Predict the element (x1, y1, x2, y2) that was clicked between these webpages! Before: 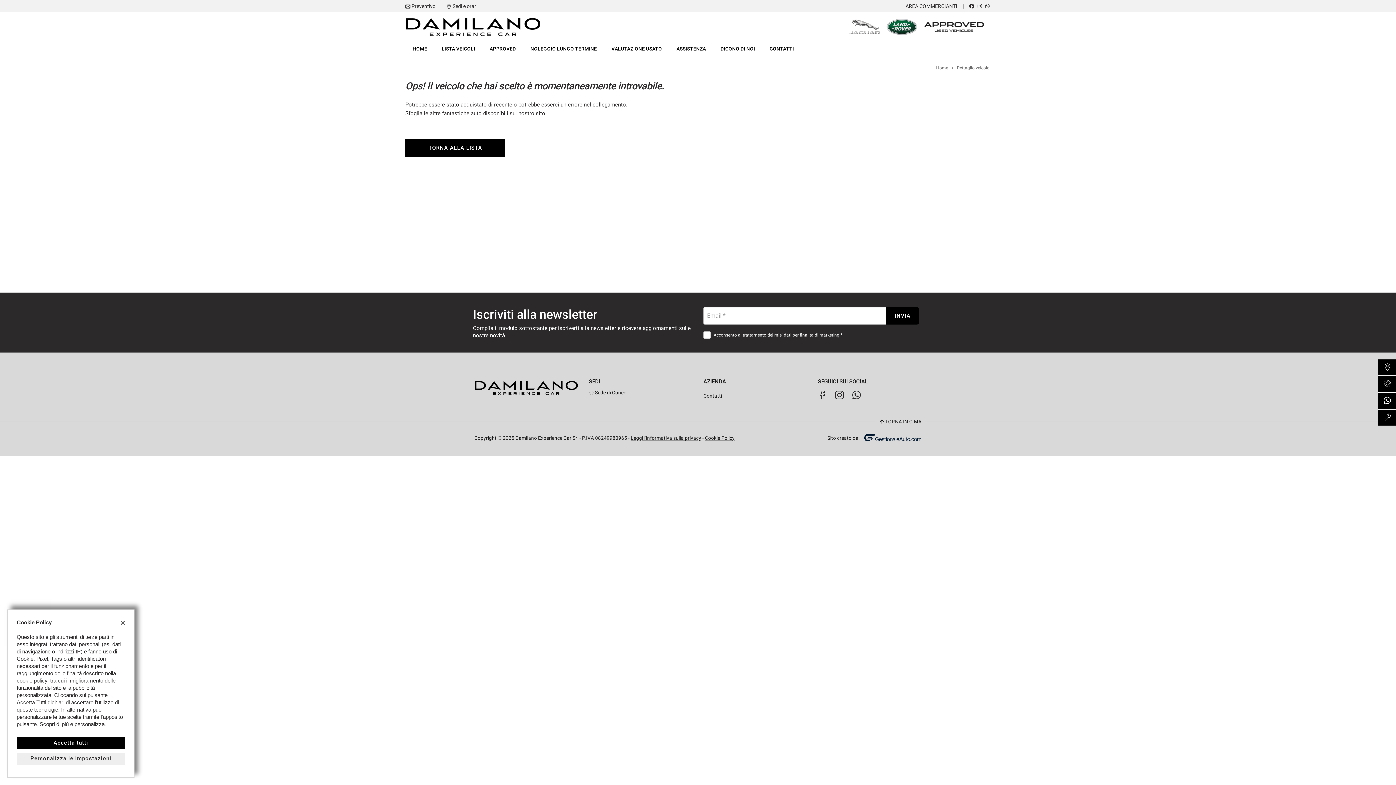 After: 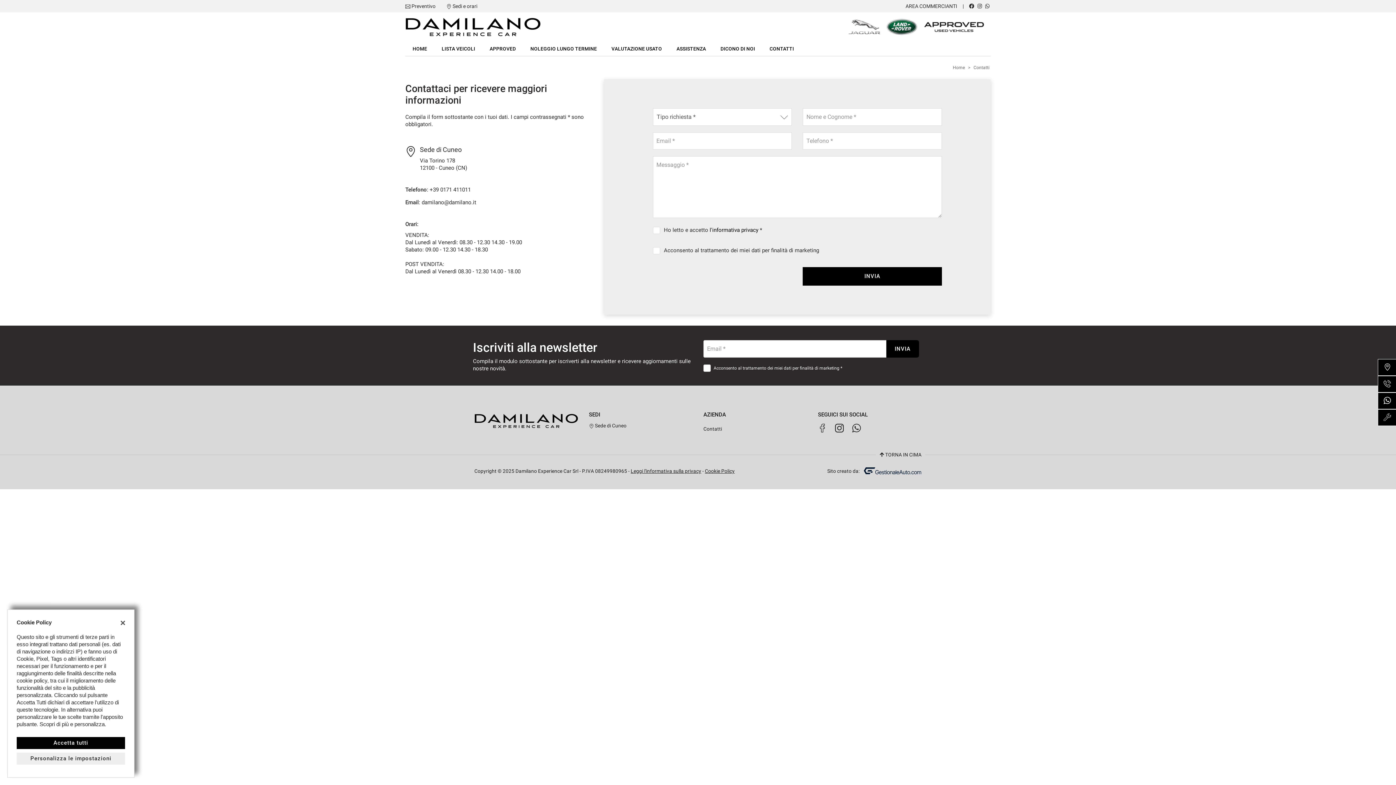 Action: label: Contatti bbox: (703, 389, 807, 402)